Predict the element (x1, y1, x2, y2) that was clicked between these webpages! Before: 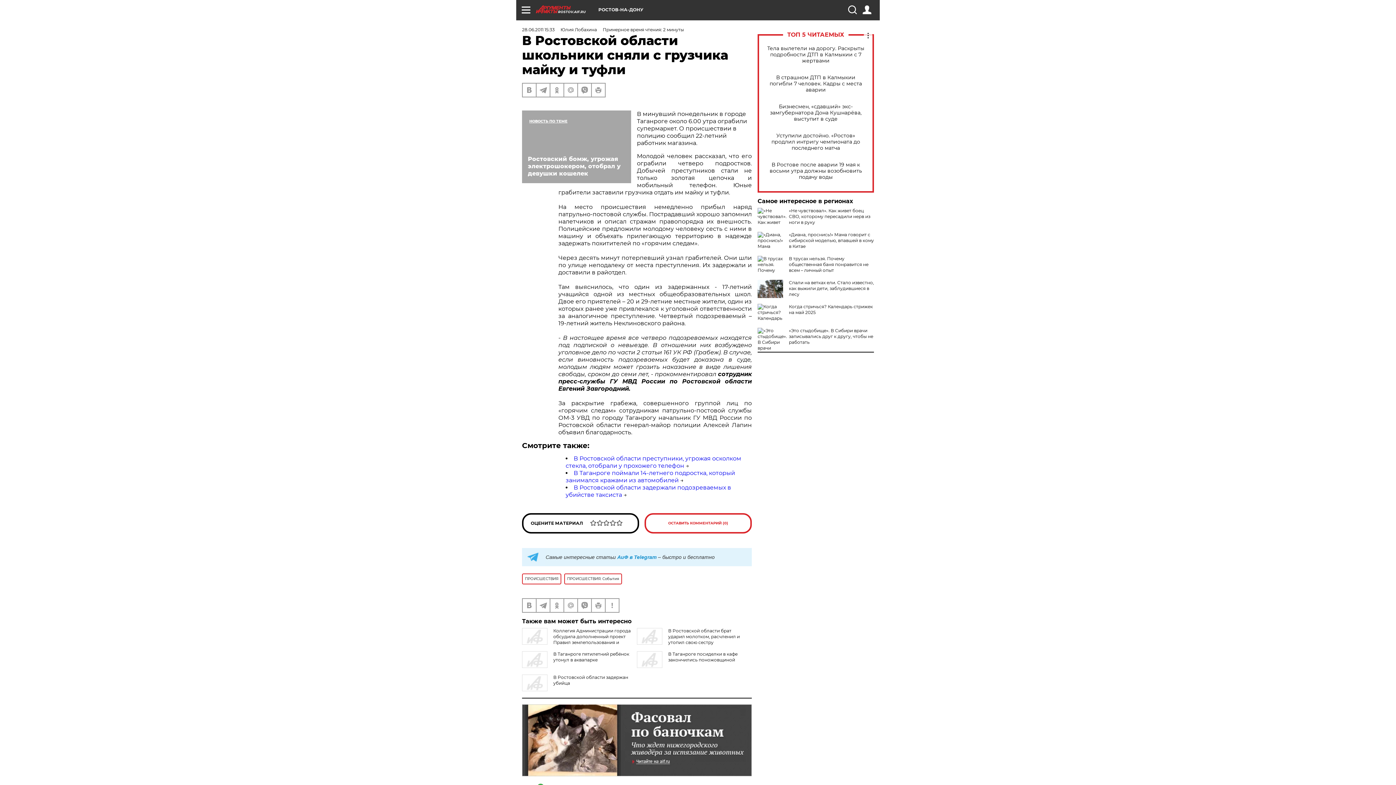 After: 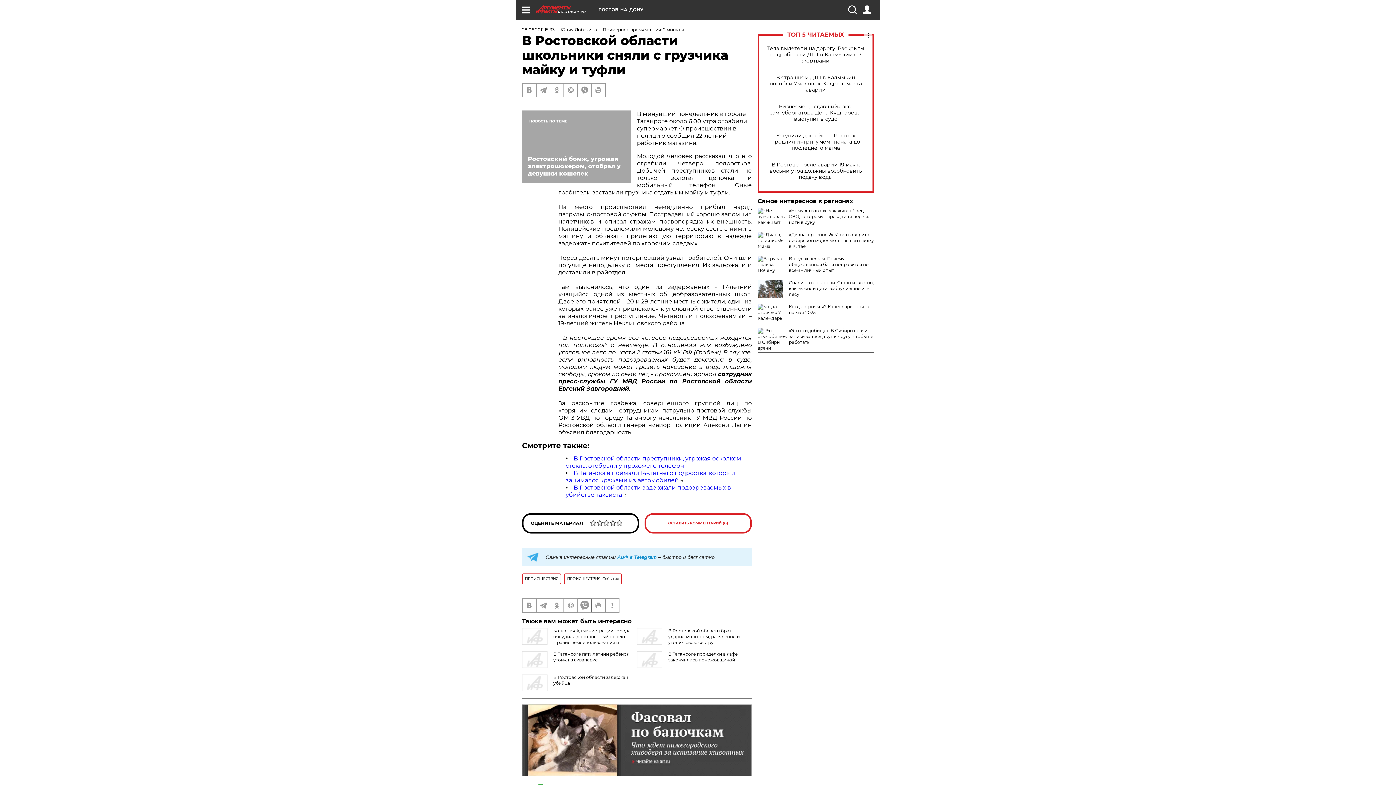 Action: bbox: (578, 599, 591, 612)